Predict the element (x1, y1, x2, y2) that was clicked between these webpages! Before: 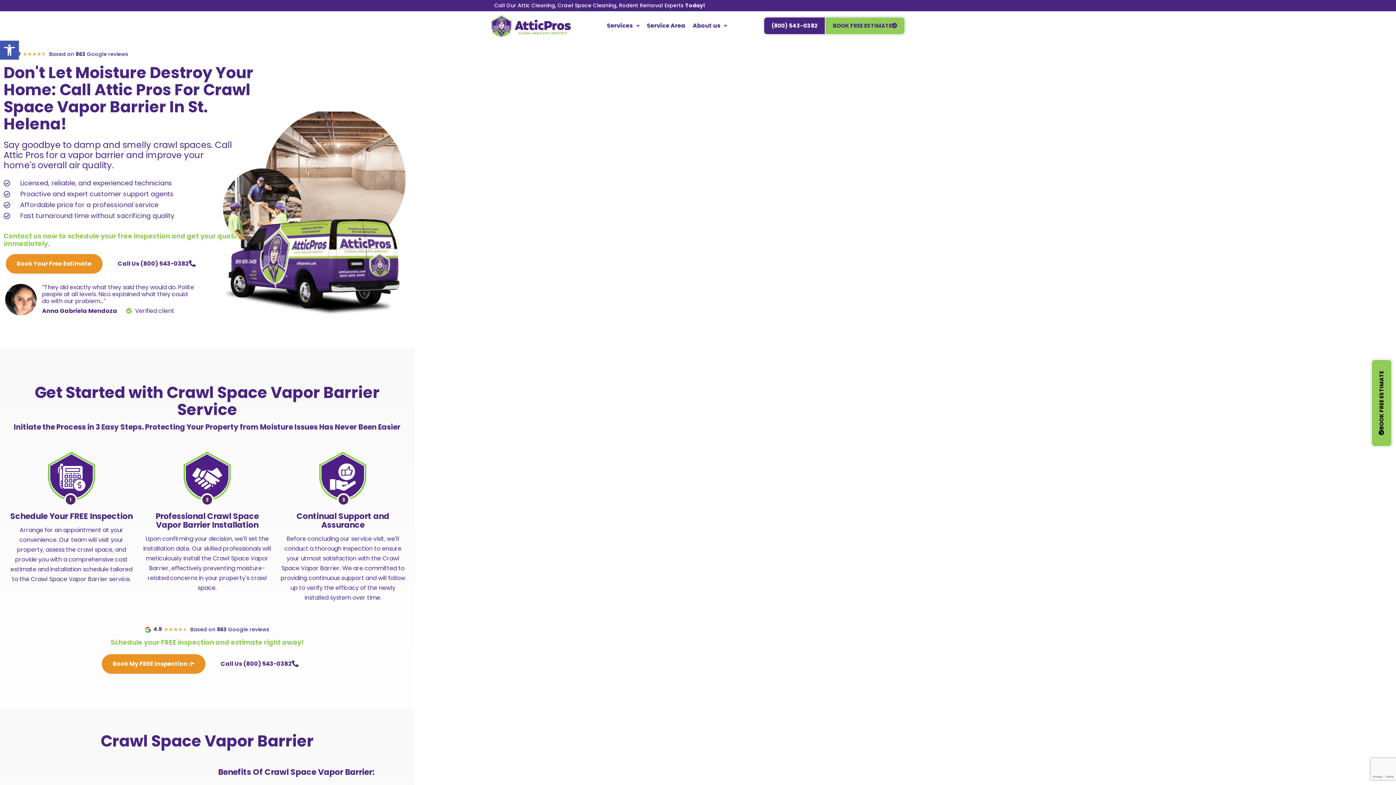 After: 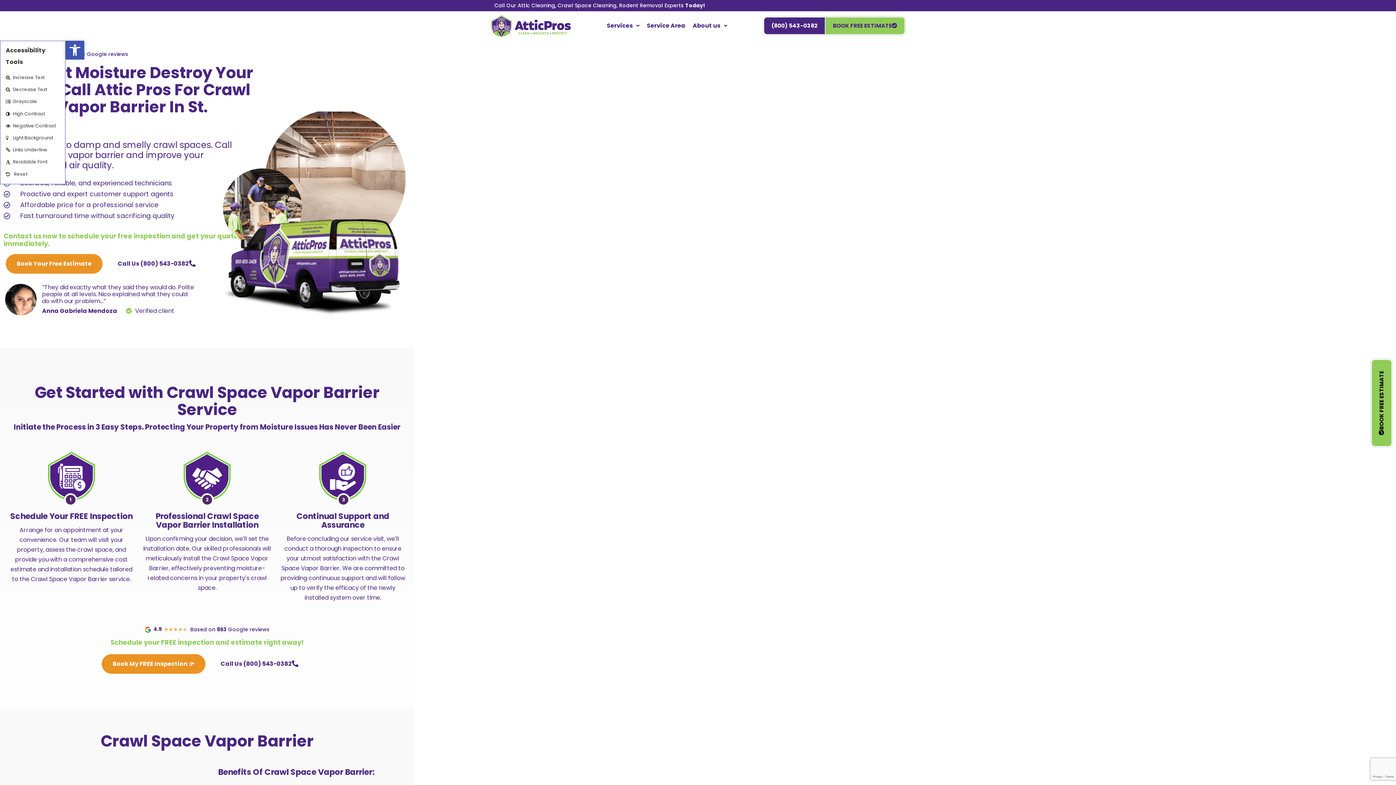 Action: label: Open toolbar bbox: (0, 40, 18, 59)